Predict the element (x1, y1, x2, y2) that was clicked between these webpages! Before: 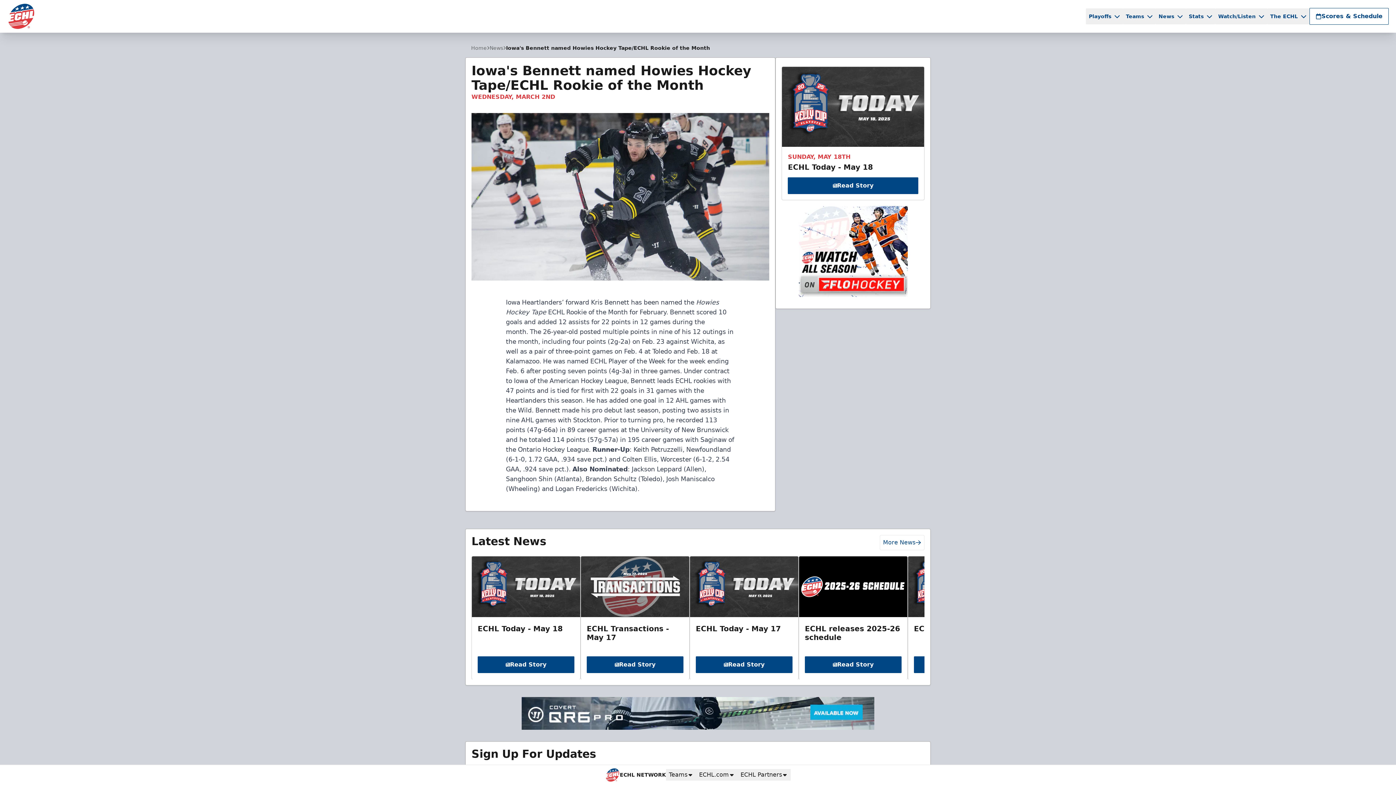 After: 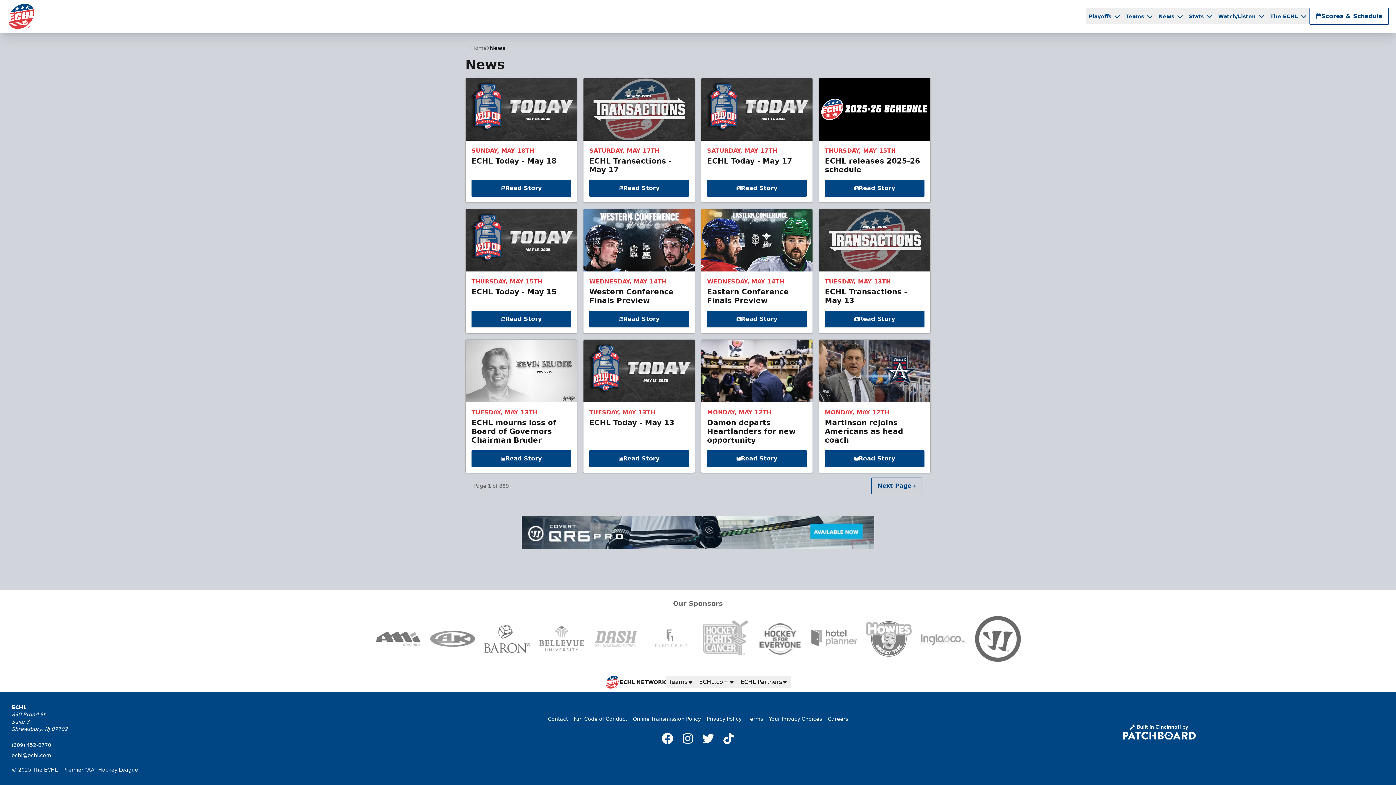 Action: bbox: (489, 44, 506, 51) label: News